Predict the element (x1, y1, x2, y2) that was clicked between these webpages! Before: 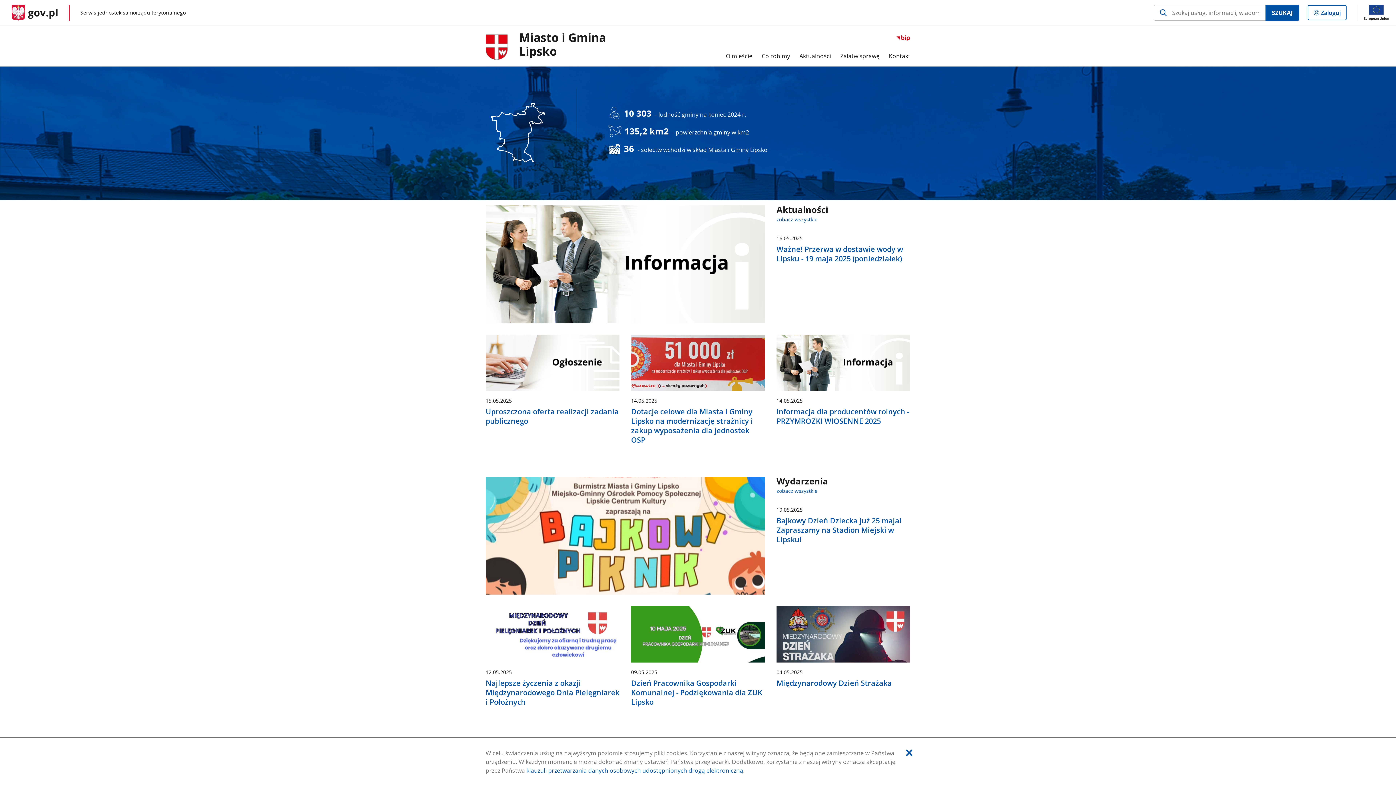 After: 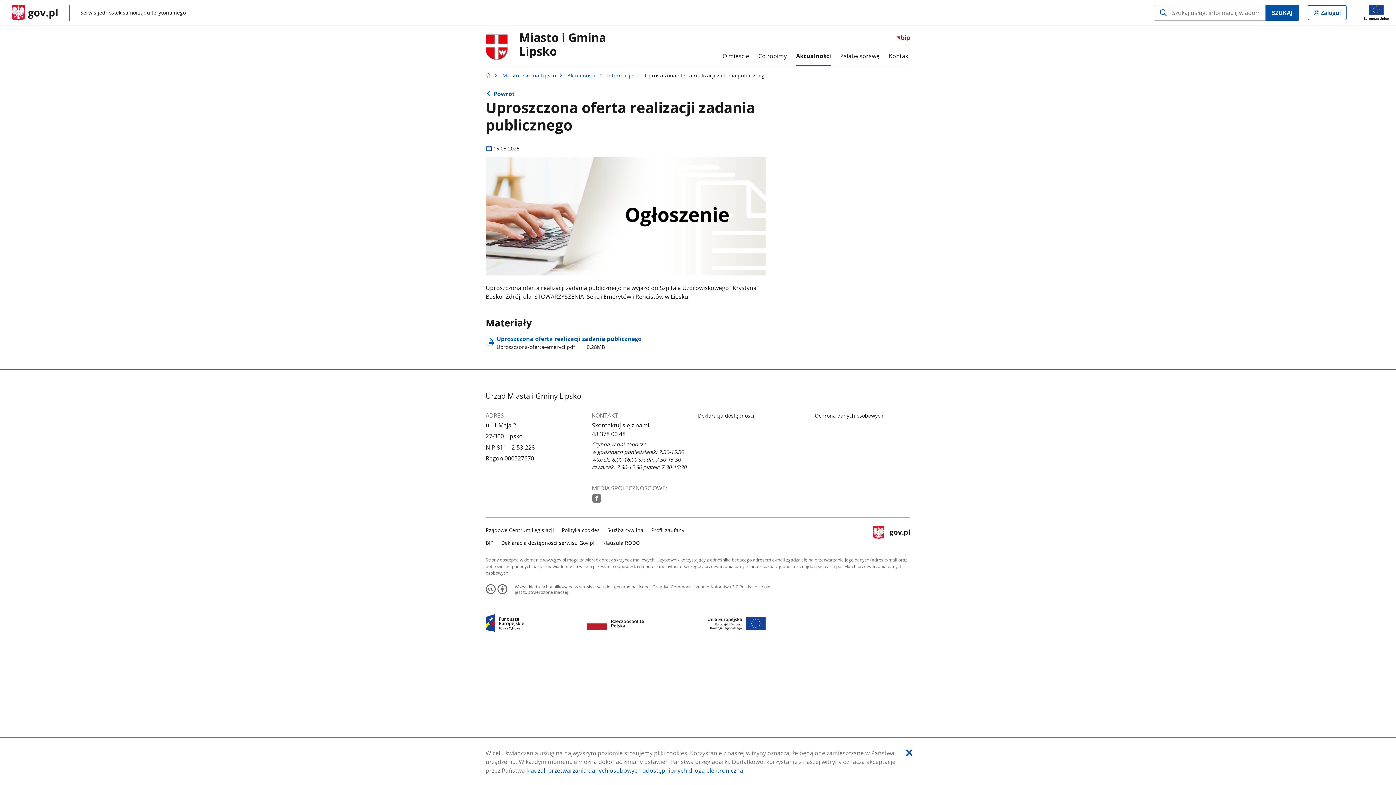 Action: bbox: (485, 334, 619, 427) label: 15.05.2025
Uproszczona oferta realizacji zadania publicznego